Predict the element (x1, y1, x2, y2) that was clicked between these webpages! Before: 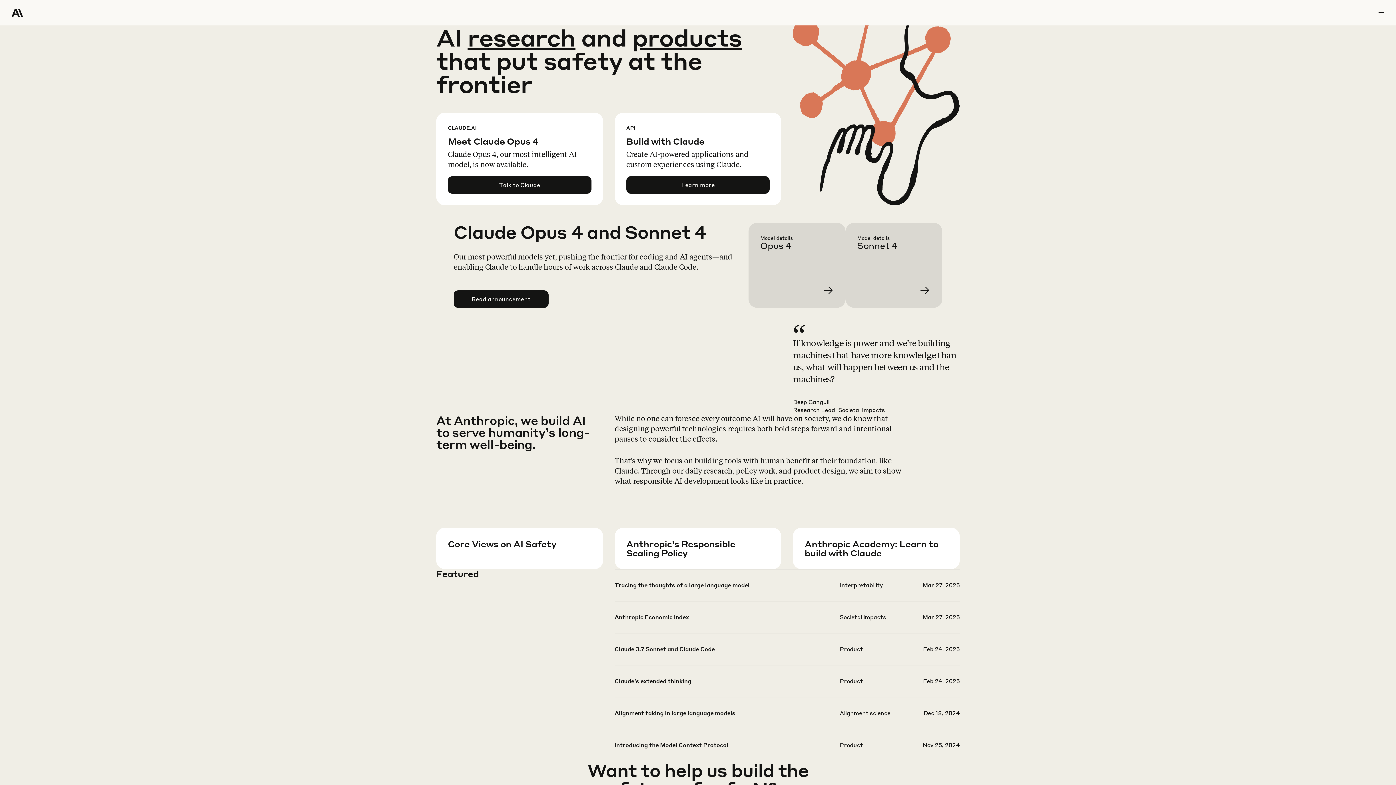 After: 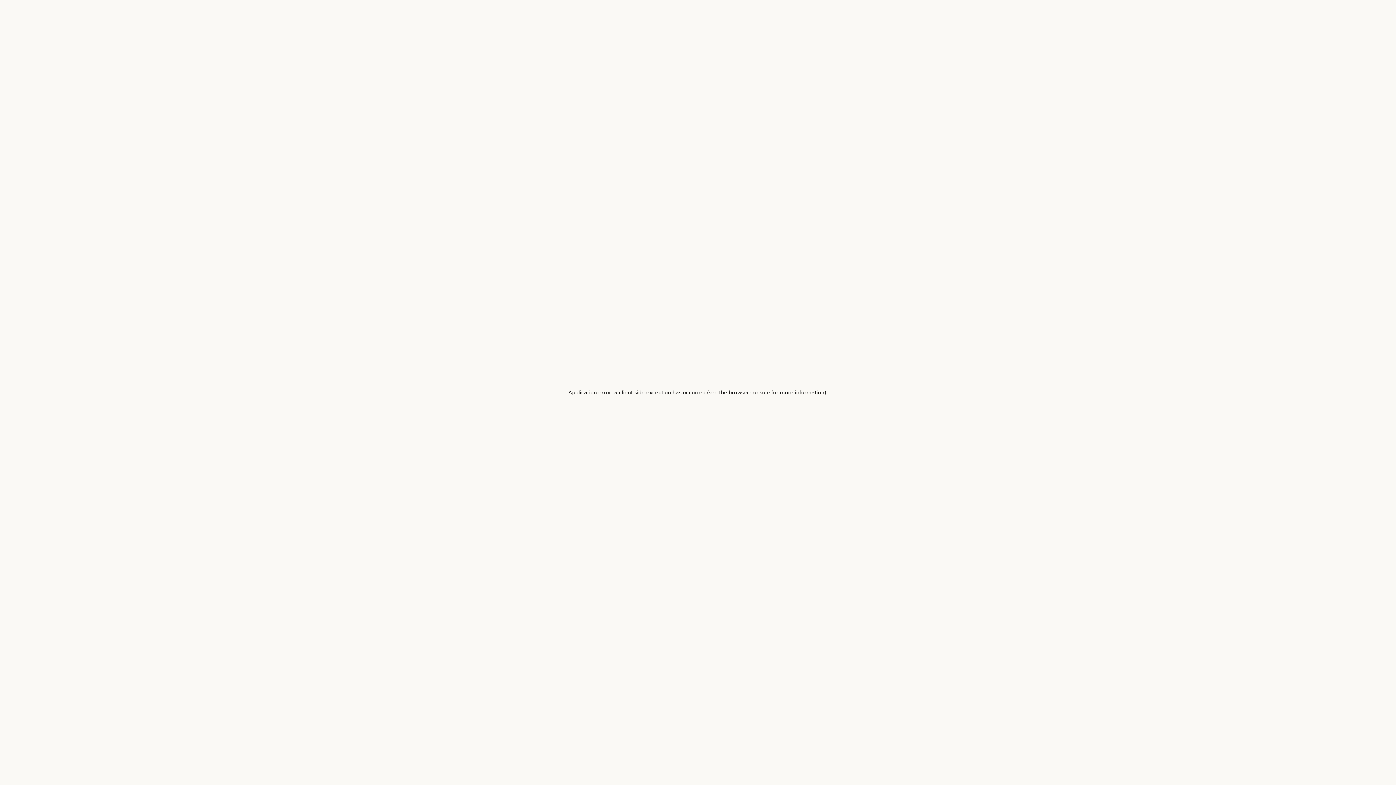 Action: bbox: (626, 557, 793, 599) label: Learn more